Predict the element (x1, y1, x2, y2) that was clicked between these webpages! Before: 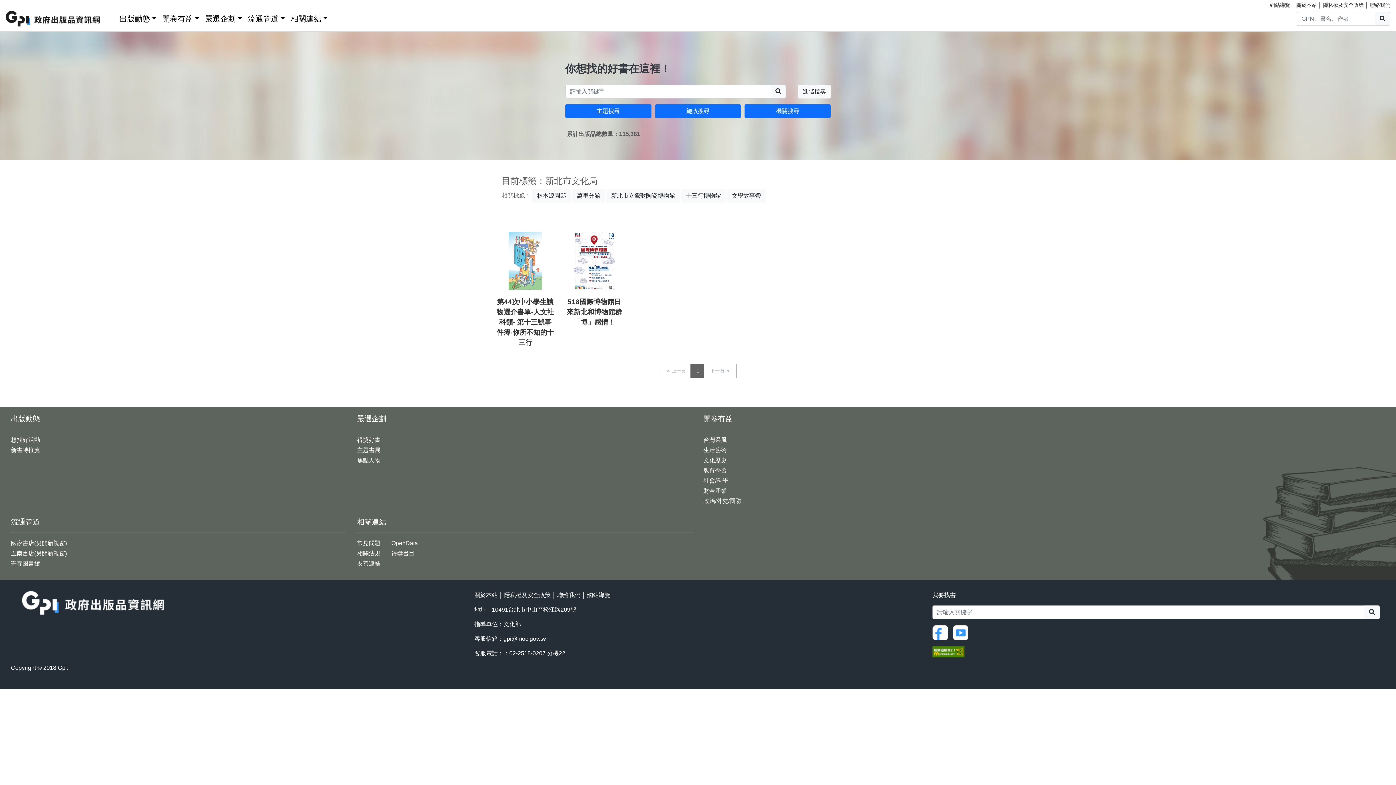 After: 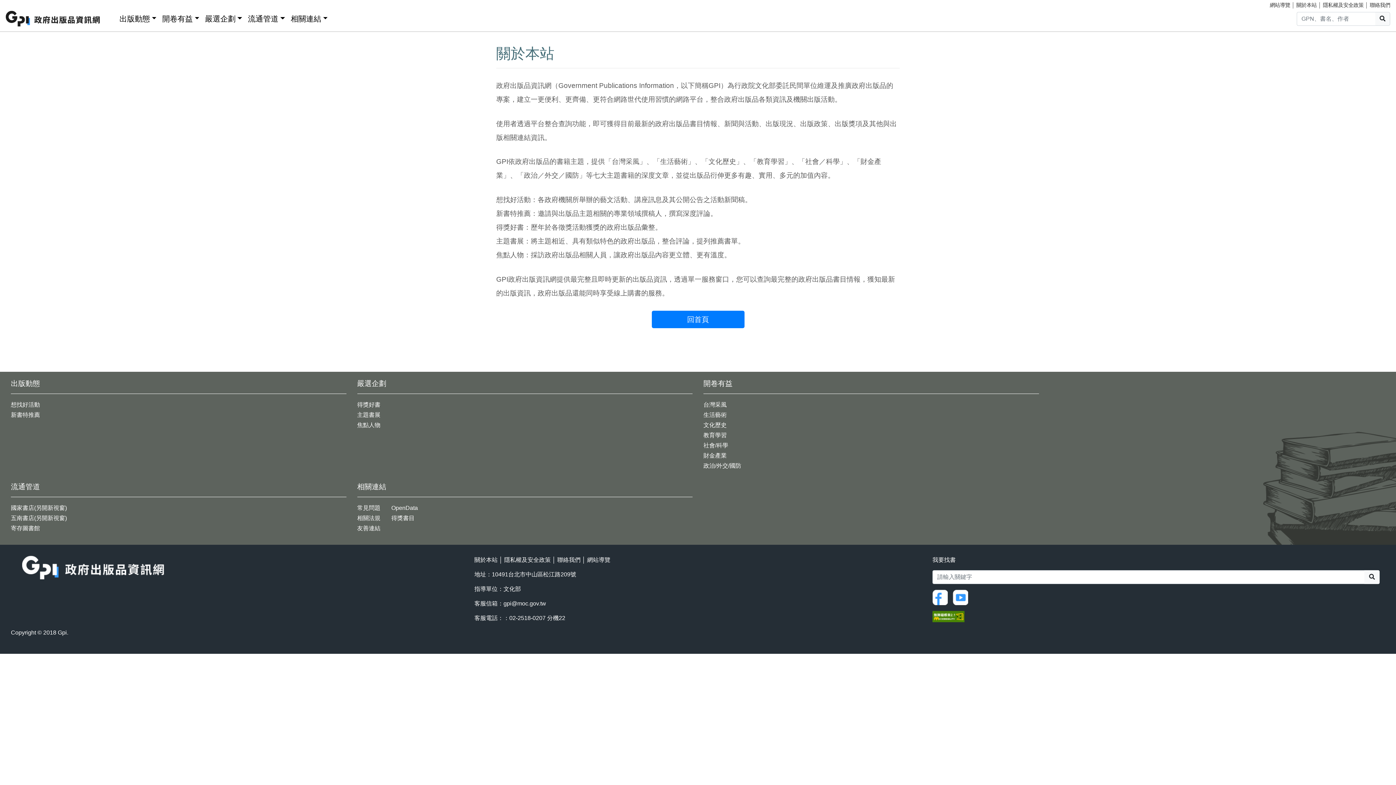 Action: label: 關於本站 bbox: (1296, 2, 1317, 8)